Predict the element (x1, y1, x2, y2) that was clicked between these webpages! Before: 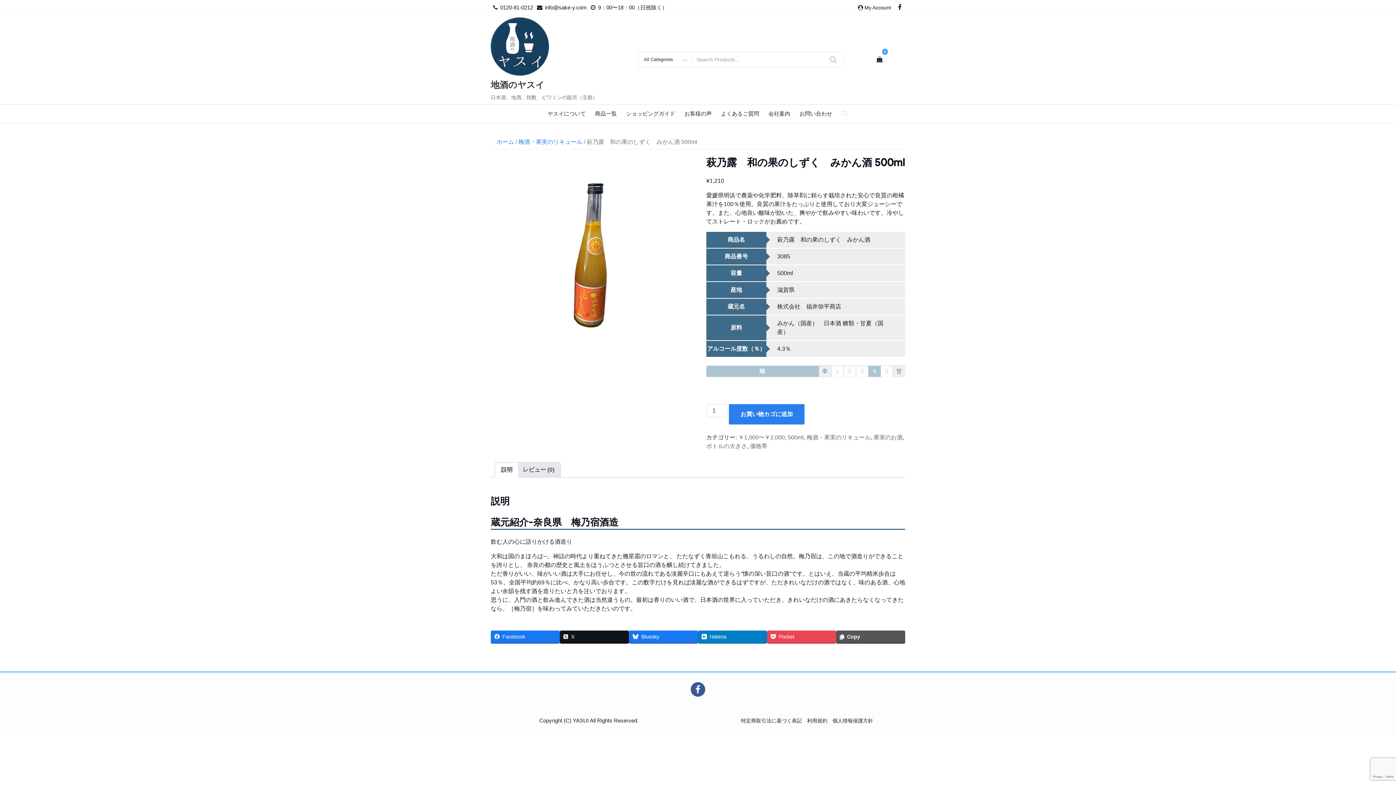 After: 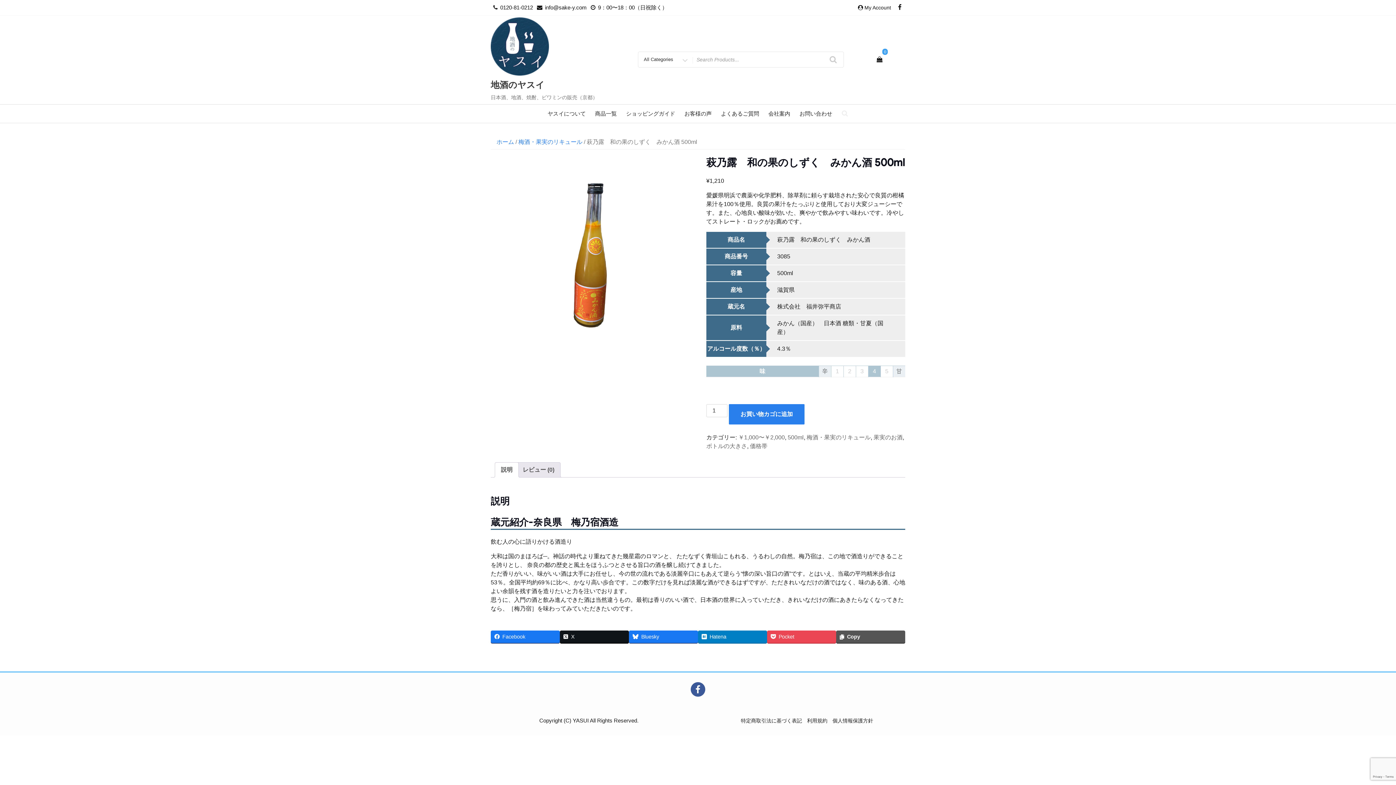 Action: bbox: (501, 462, 512, 477) label: 説明